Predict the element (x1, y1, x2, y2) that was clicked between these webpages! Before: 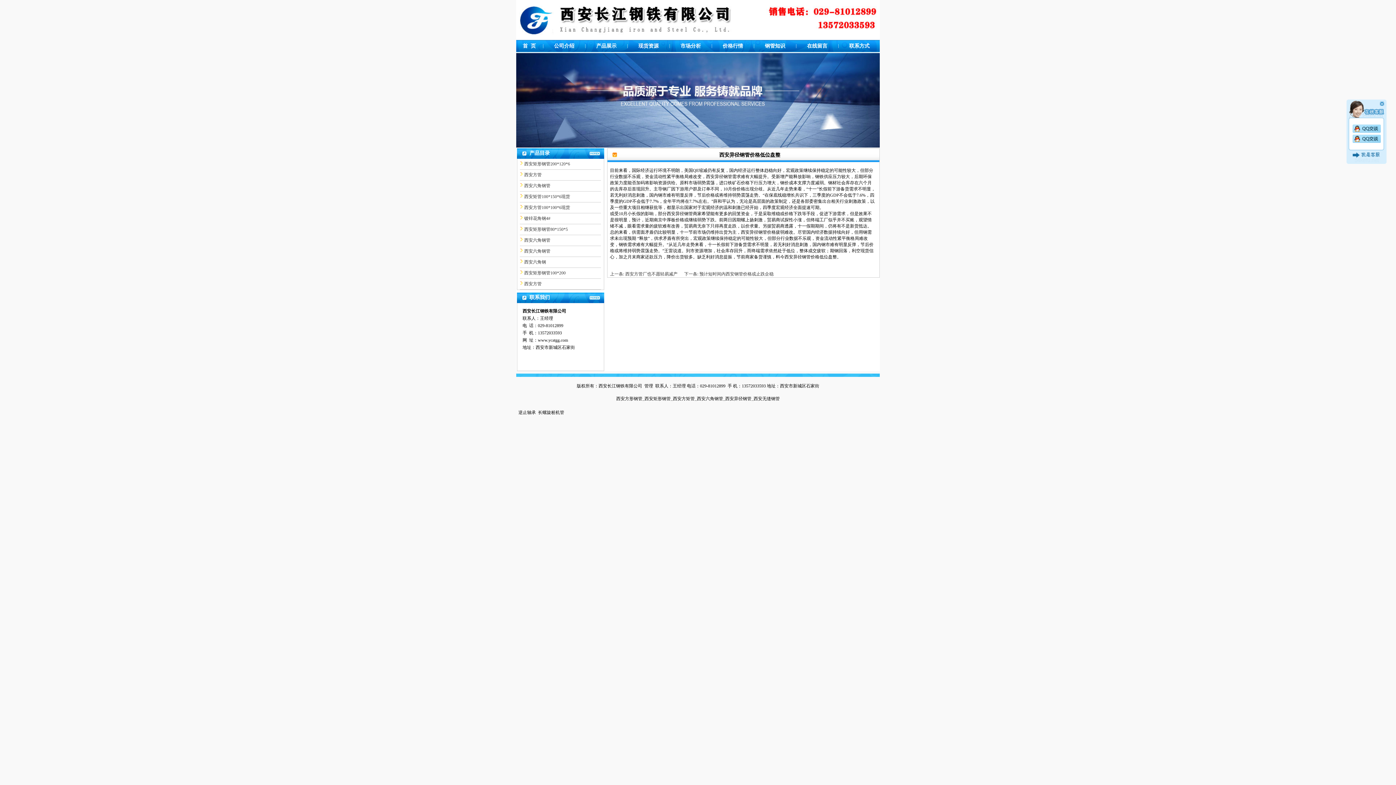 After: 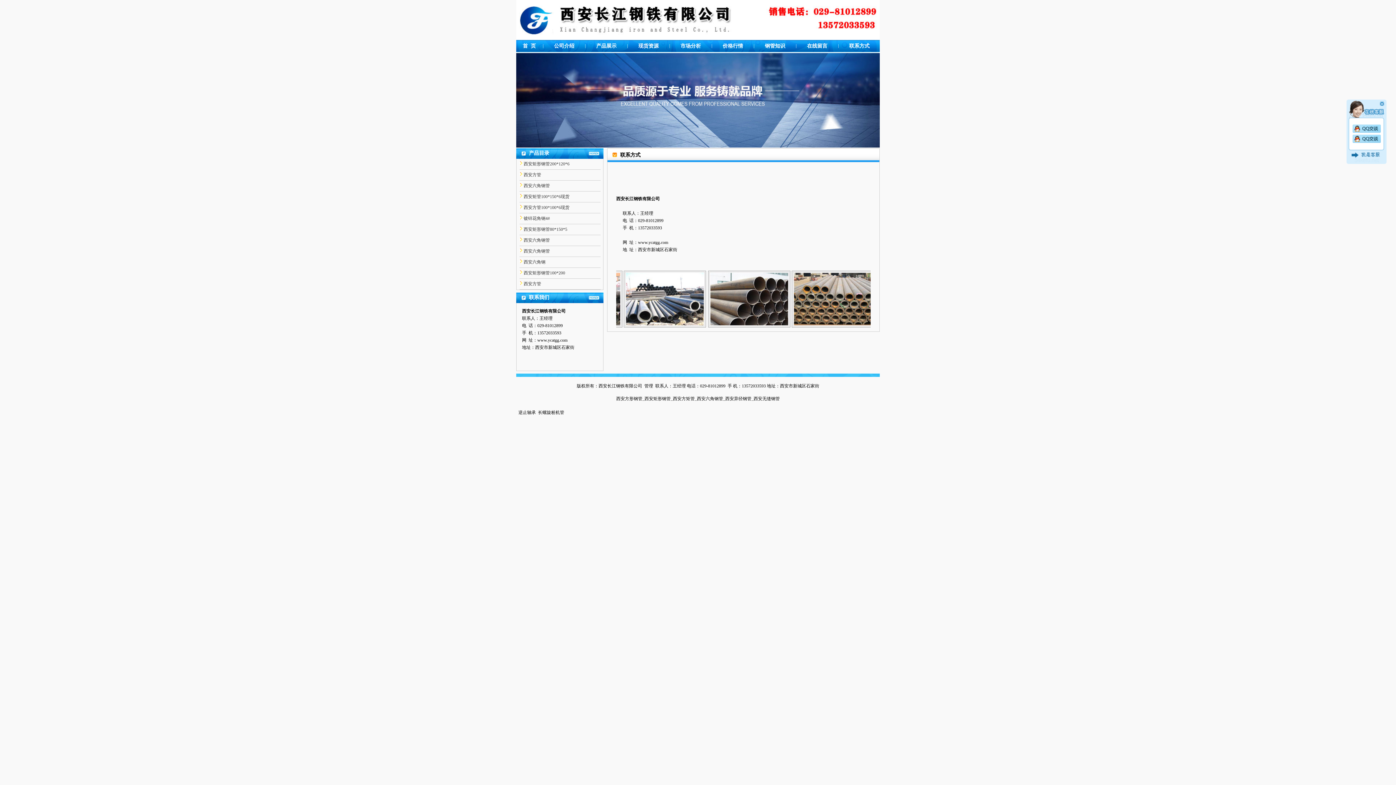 Action: label: 联系方式 bbox: (849, 43, 869, 48)